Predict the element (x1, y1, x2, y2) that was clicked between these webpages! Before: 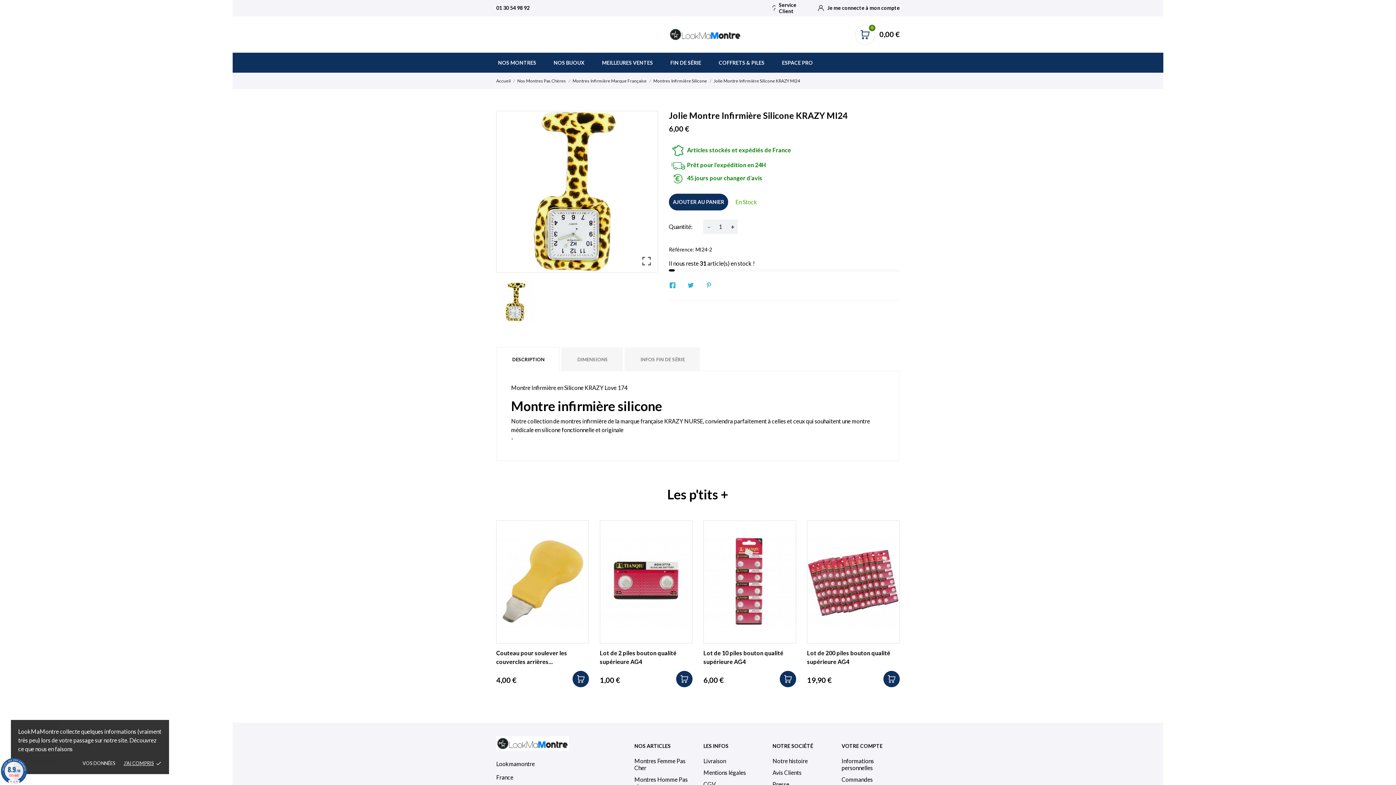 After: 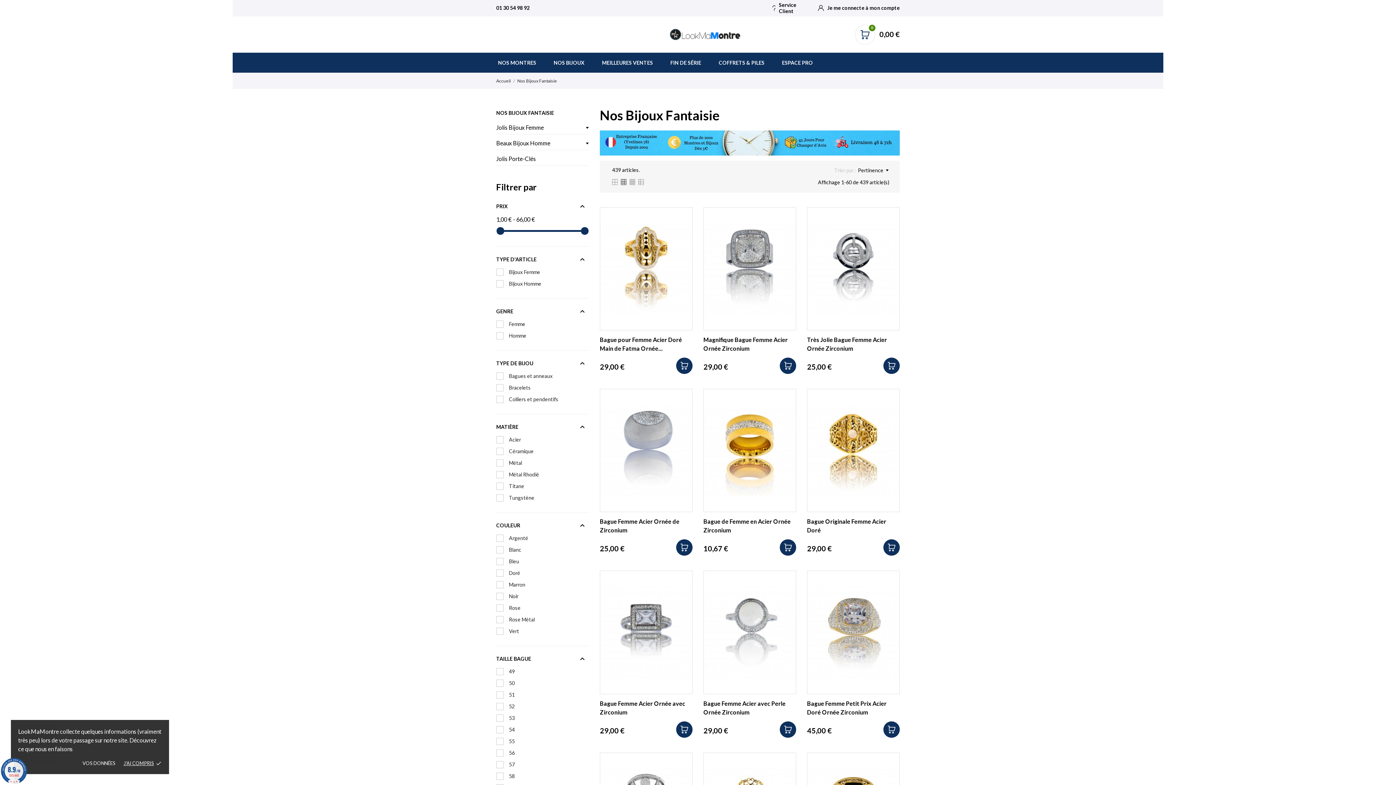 Action: label: NOS BIJOUX bbox: (552, 55, 600, 69)